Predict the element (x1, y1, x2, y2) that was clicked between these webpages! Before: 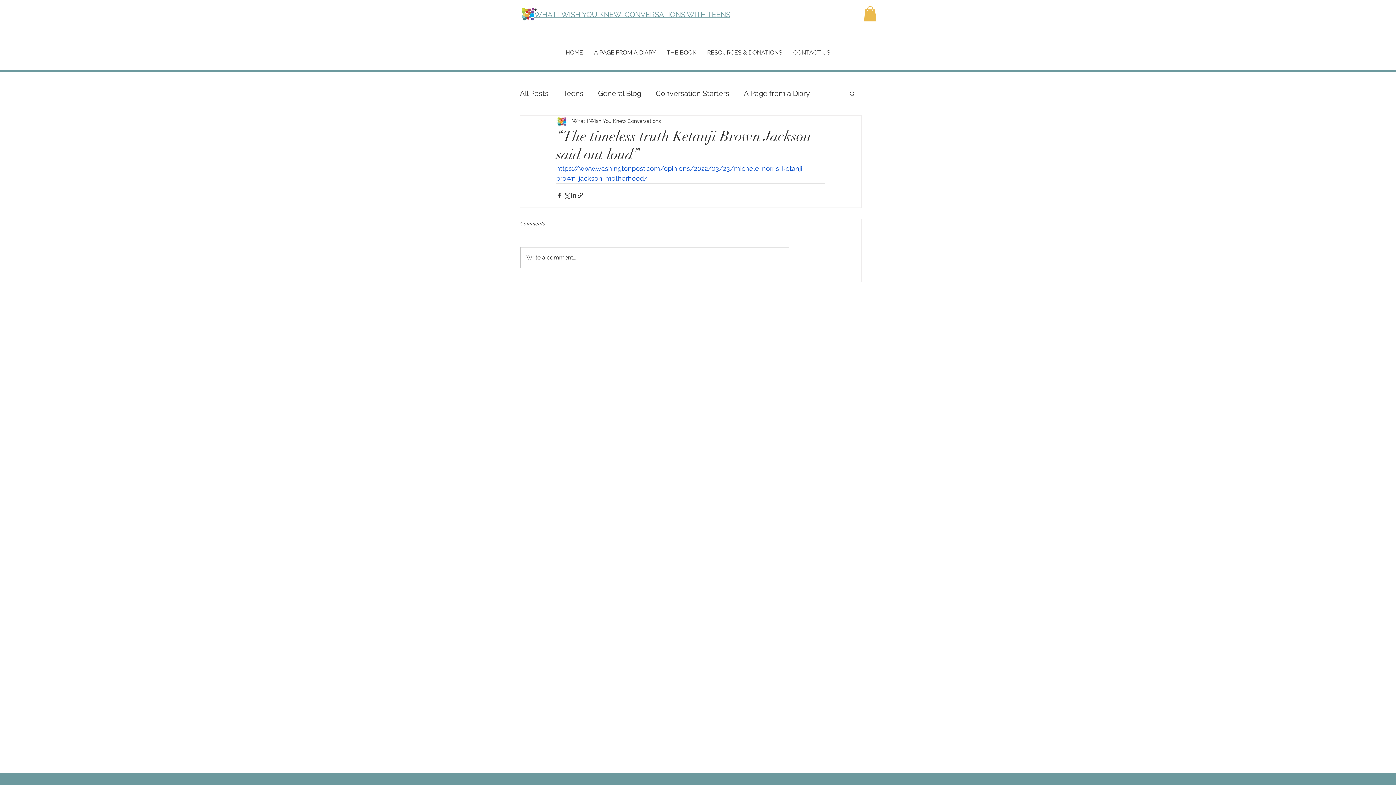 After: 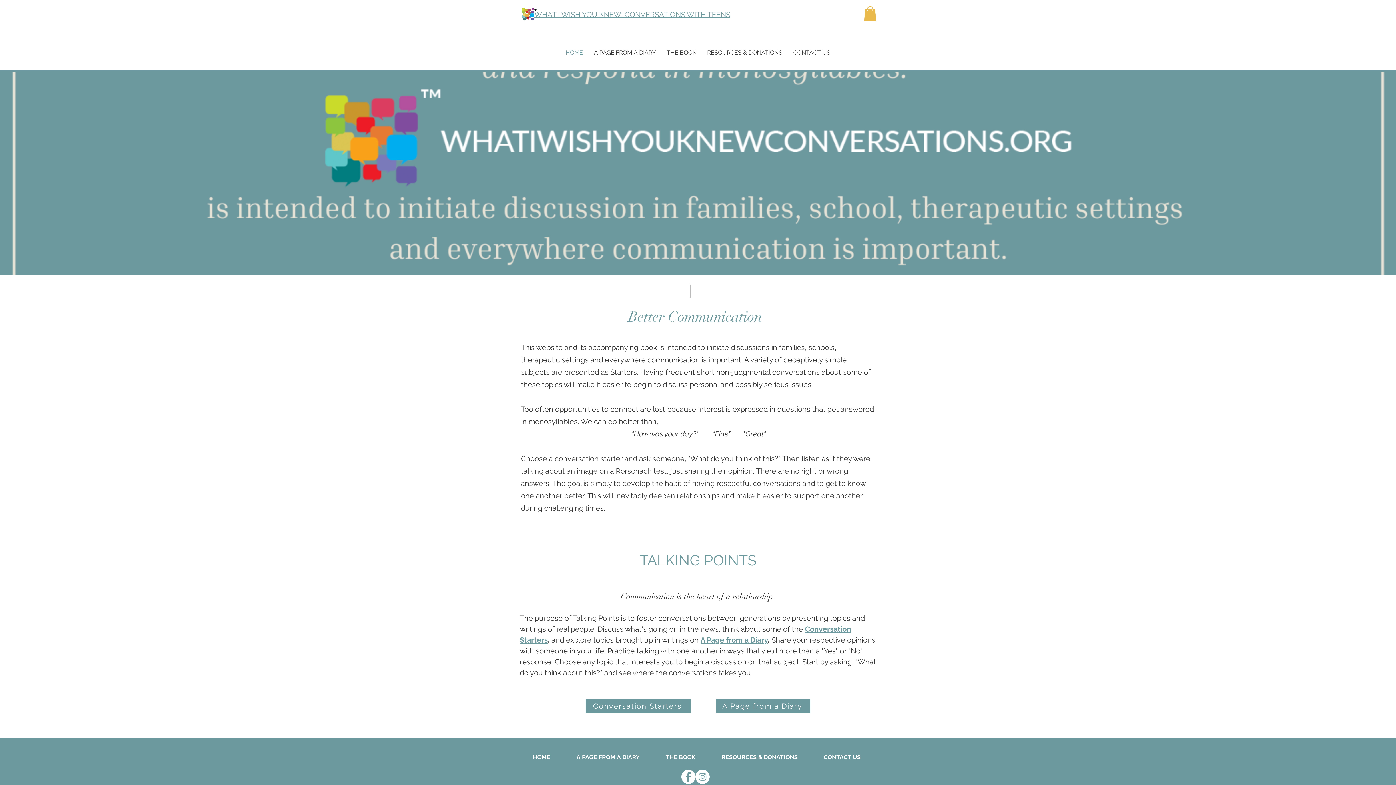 Action: bbox: (520, 6, 537, 21)